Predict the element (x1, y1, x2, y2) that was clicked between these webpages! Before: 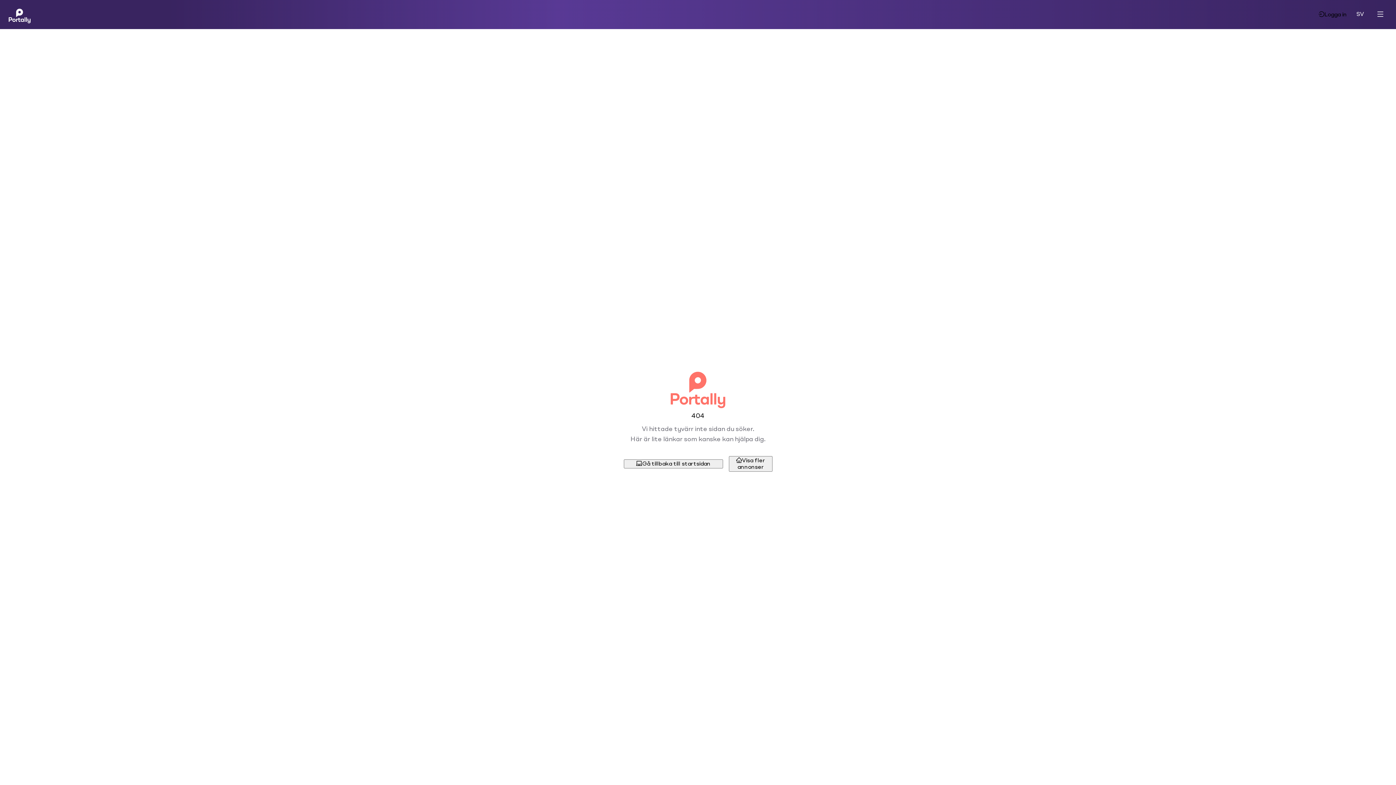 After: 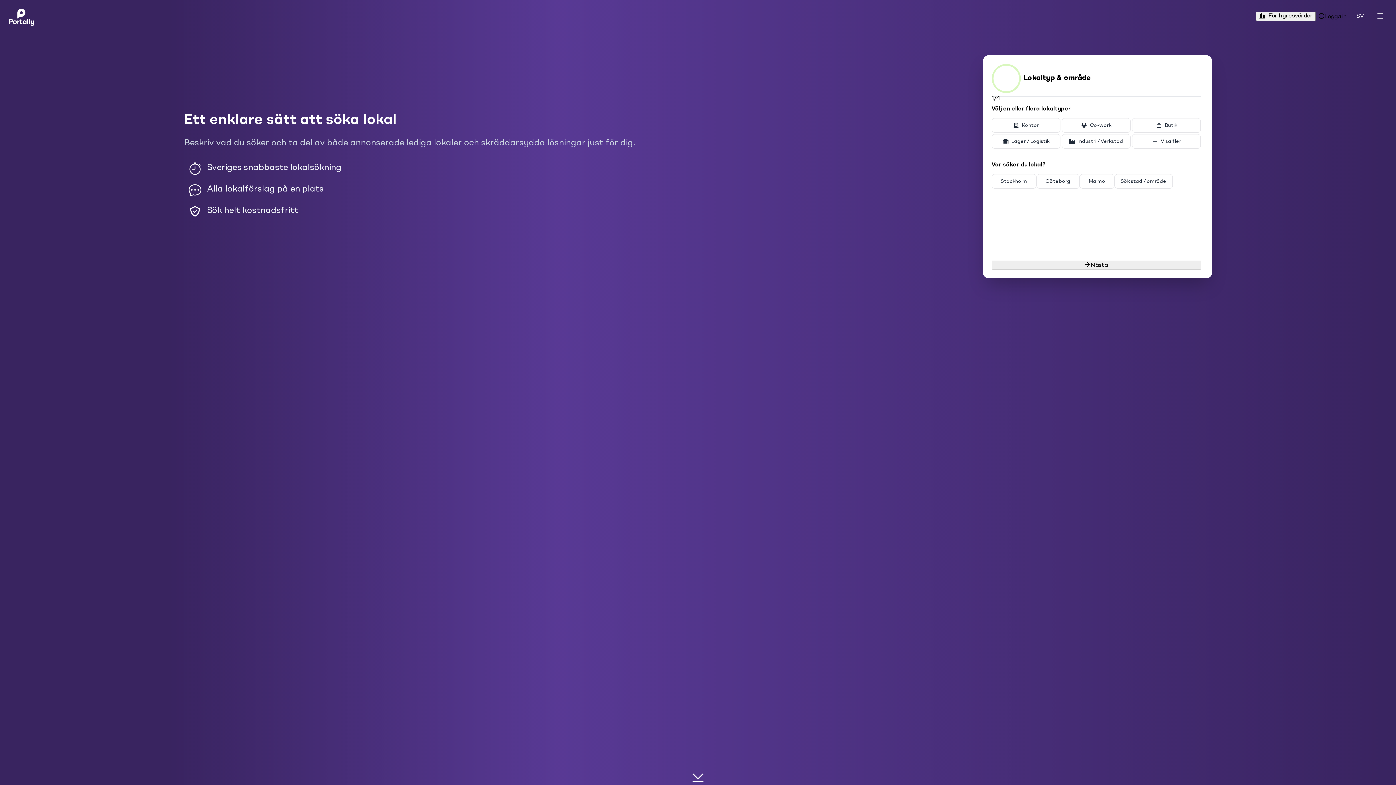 Action: bbox: (8, 5, 30, 23)